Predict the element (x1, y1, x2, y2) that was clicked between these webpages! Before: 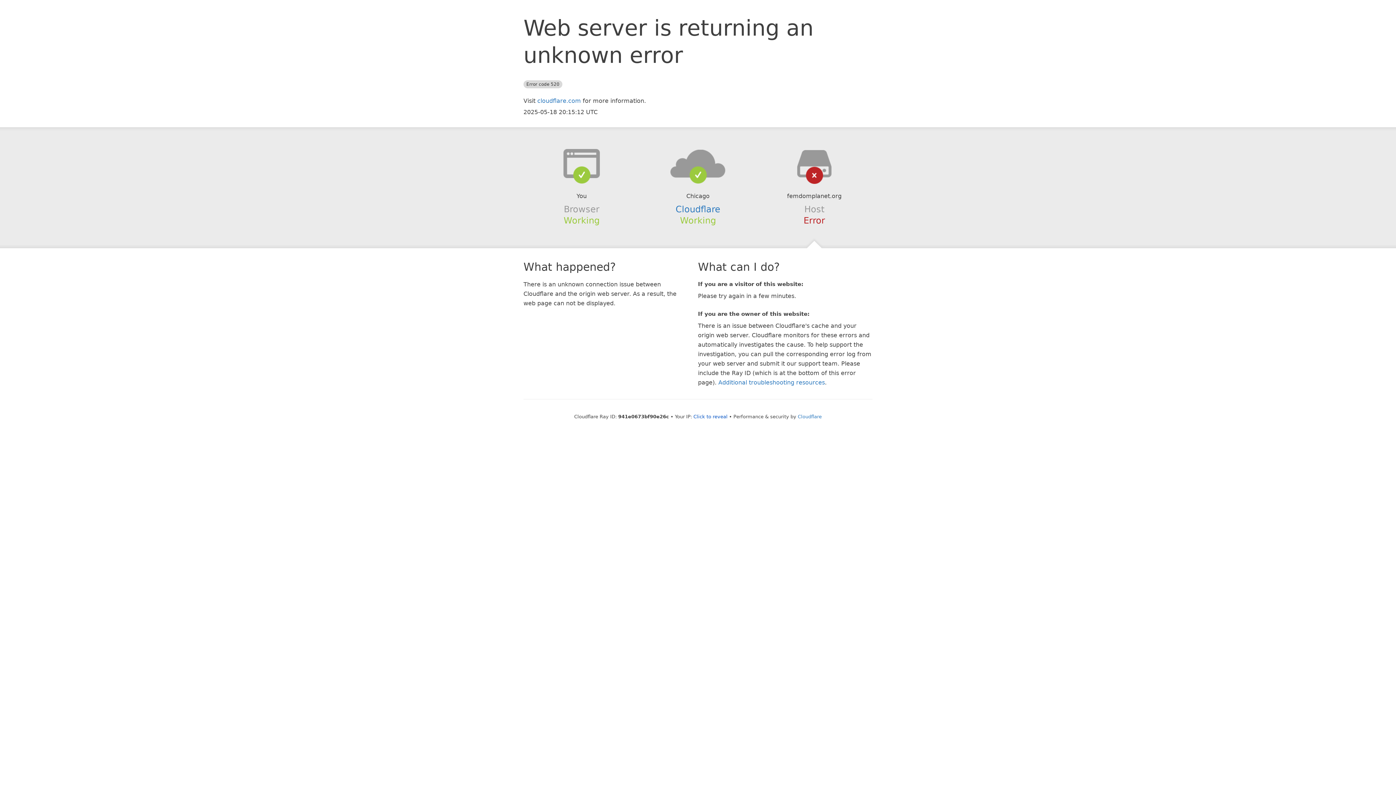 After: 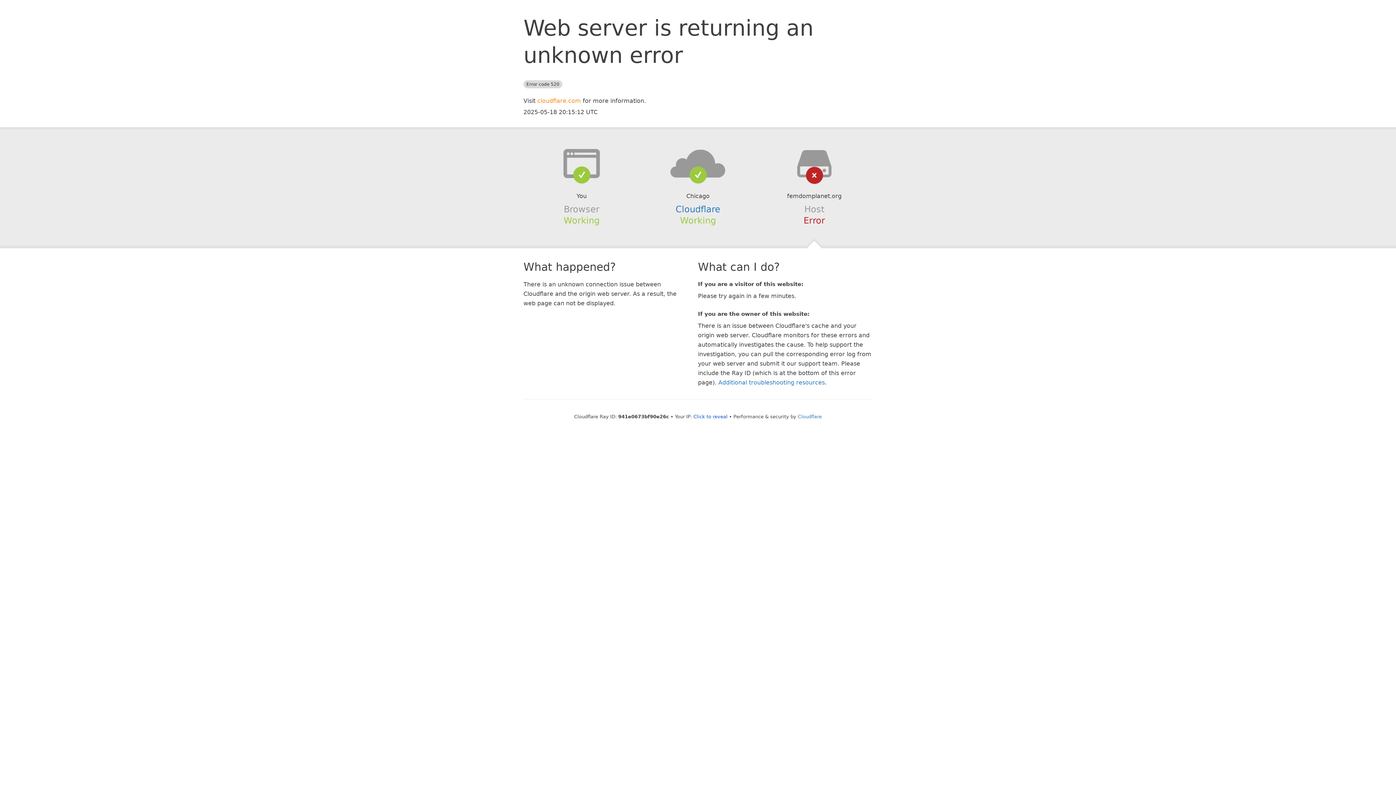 Action: bbox: (537, 97, 581, 104) label: cloudflare.com